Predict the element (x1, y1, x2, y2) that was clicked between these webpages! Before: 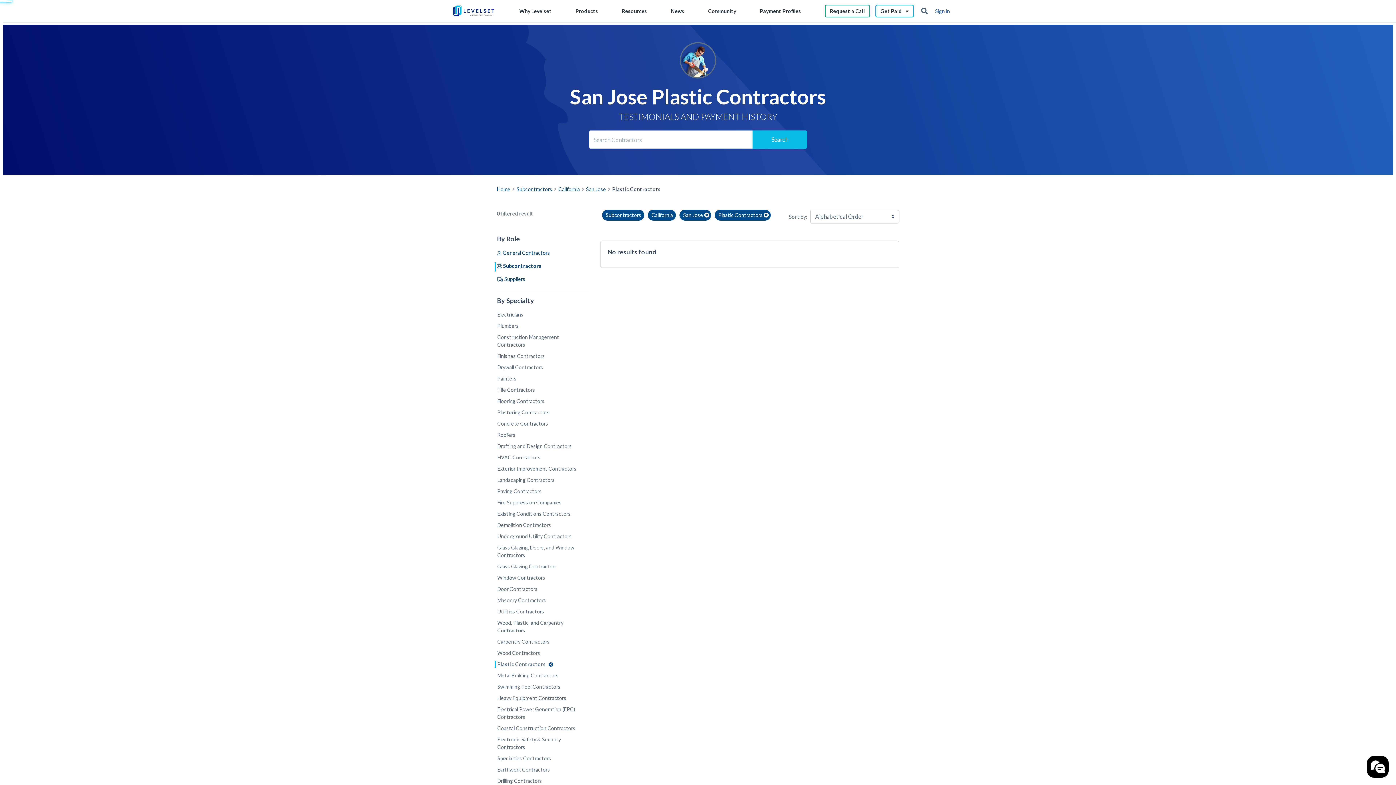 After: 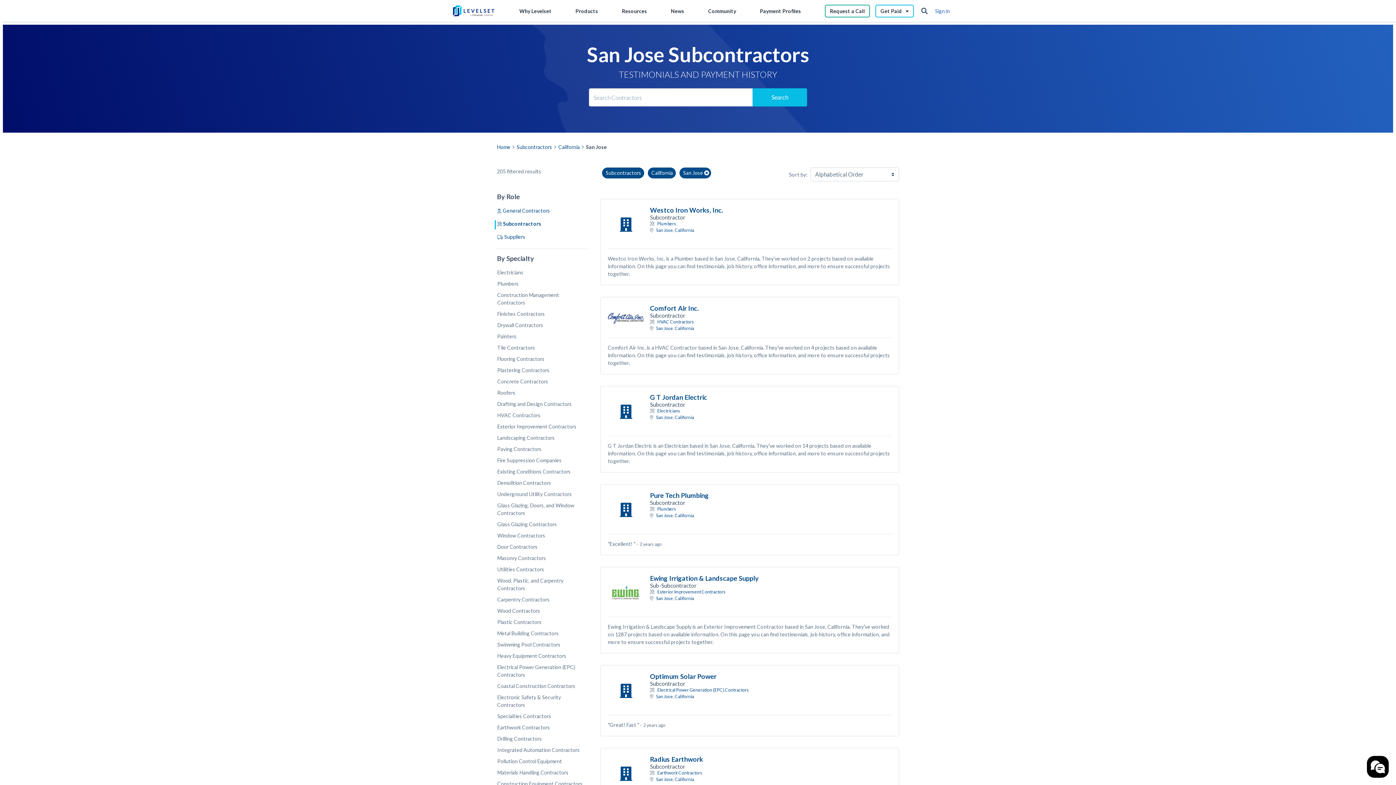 Action: bbox: (714, 209, 770, 220) label: Plastic Contractors 